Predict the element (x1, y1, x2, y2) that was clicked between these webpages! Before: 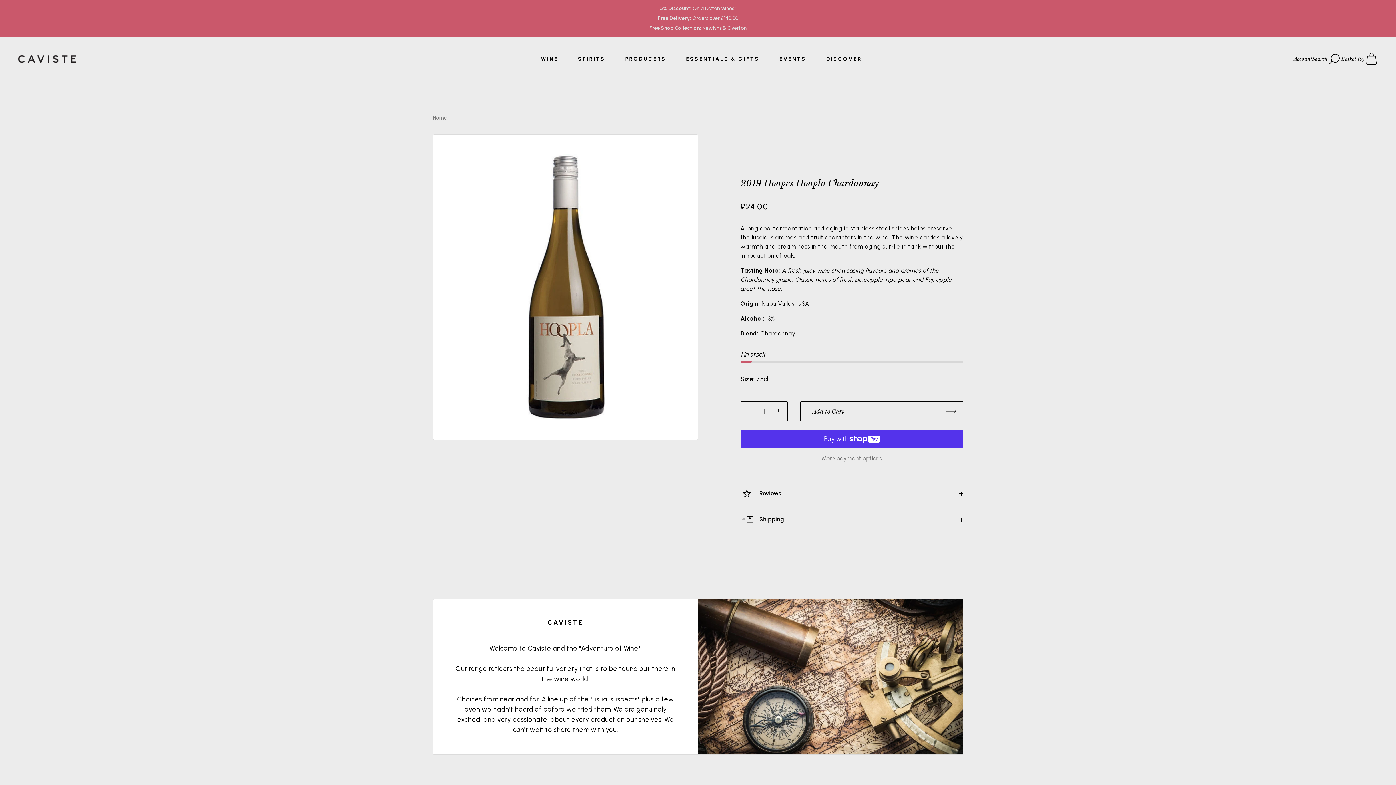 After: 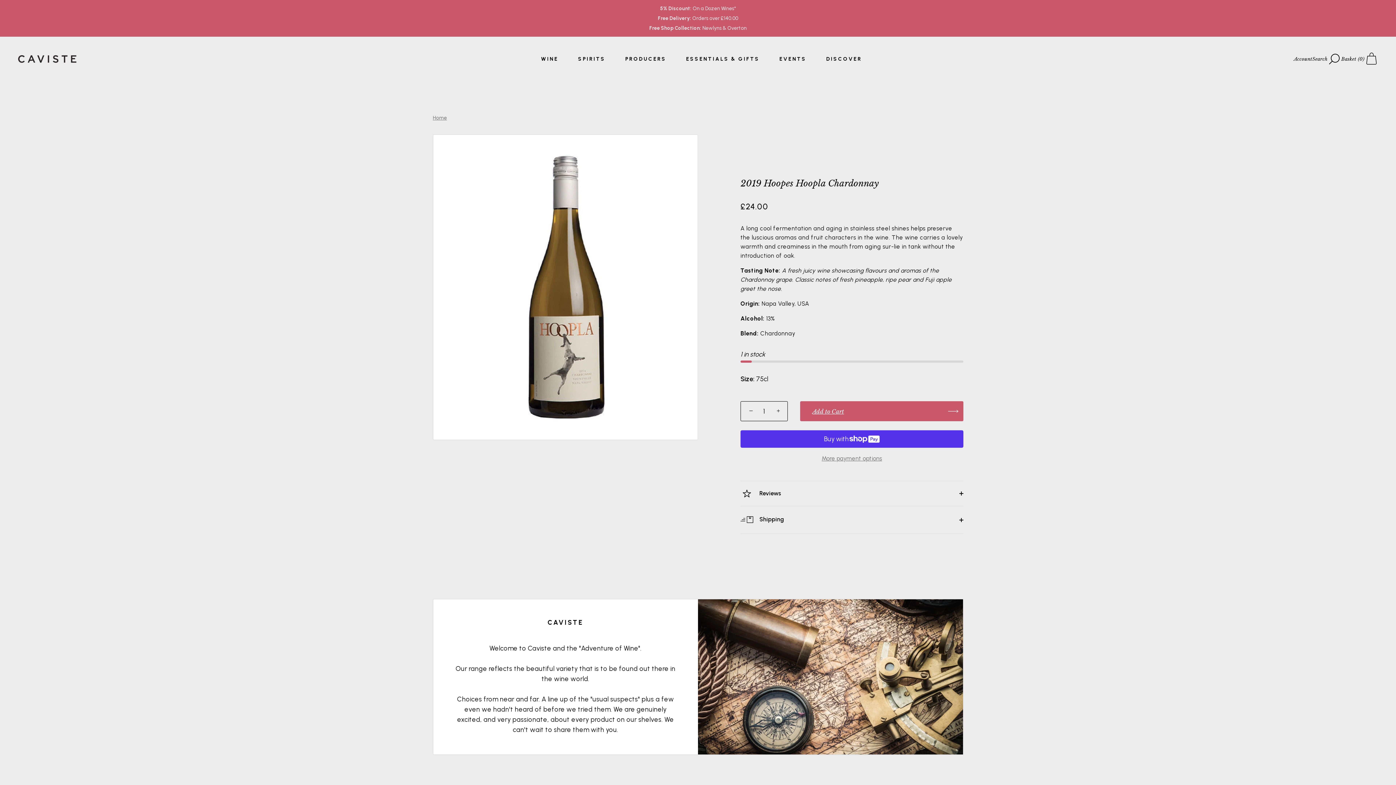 Action: label: Add to Cart bbox: (800, 401, 963, 421)